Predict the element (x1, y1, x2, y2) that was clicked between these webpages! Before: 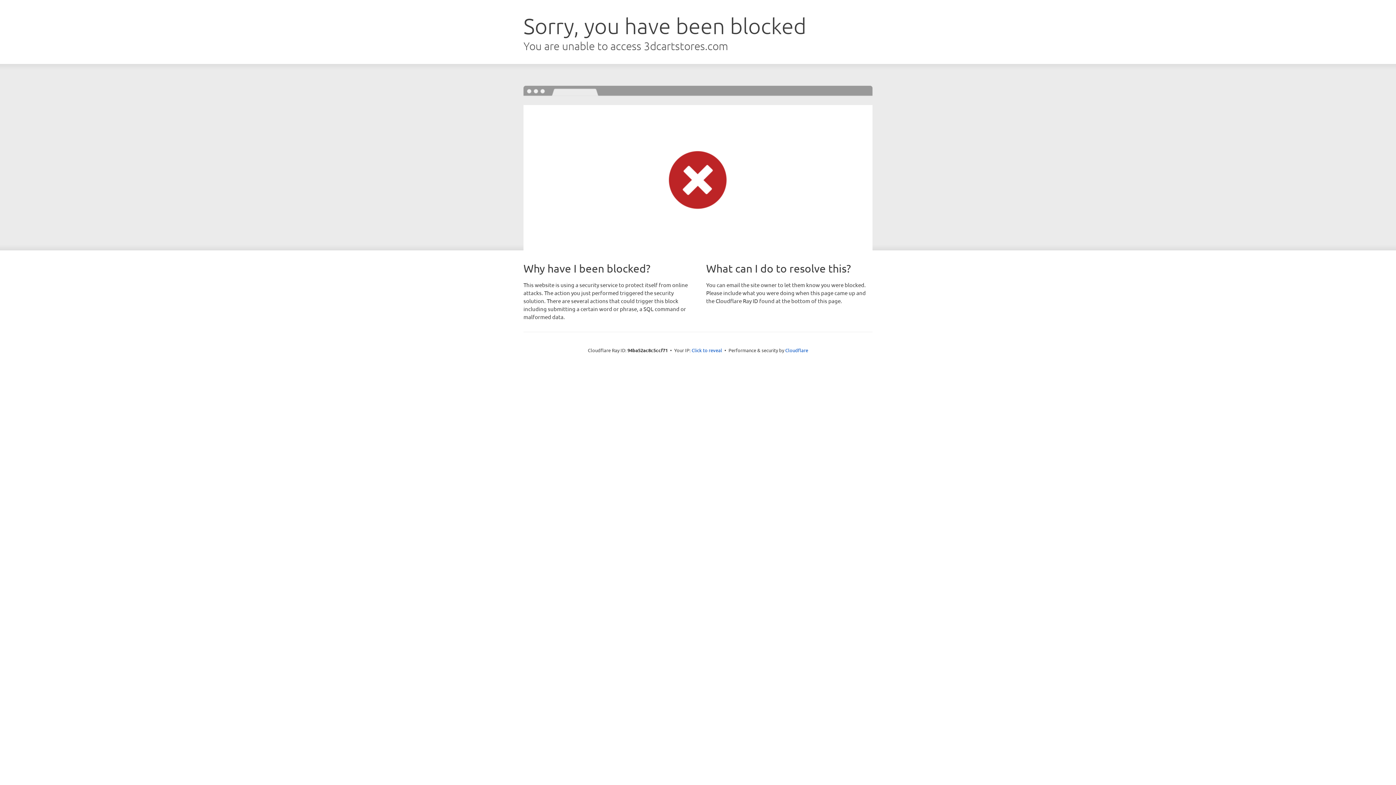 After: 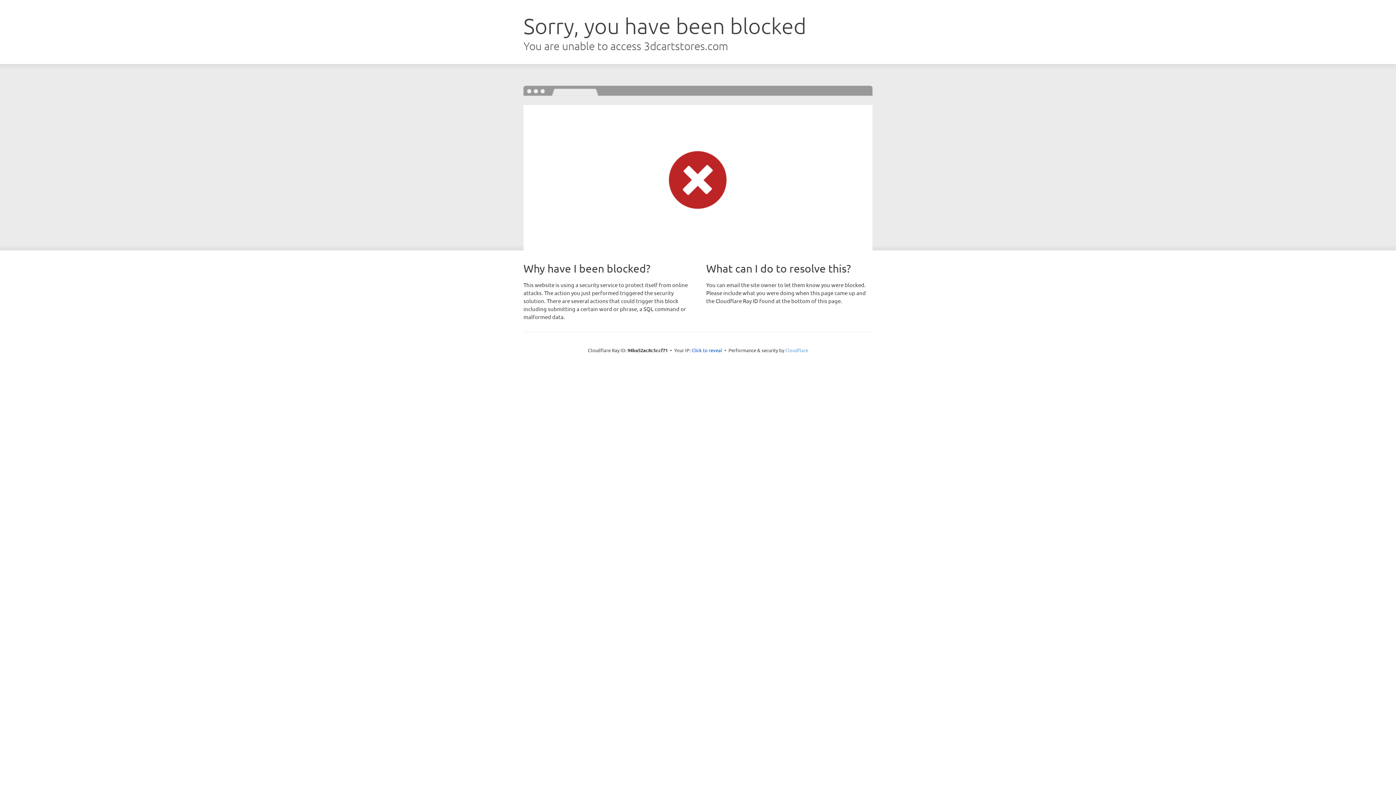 Action: bbox: (785, 347, 808, 353) label: Cloudflare